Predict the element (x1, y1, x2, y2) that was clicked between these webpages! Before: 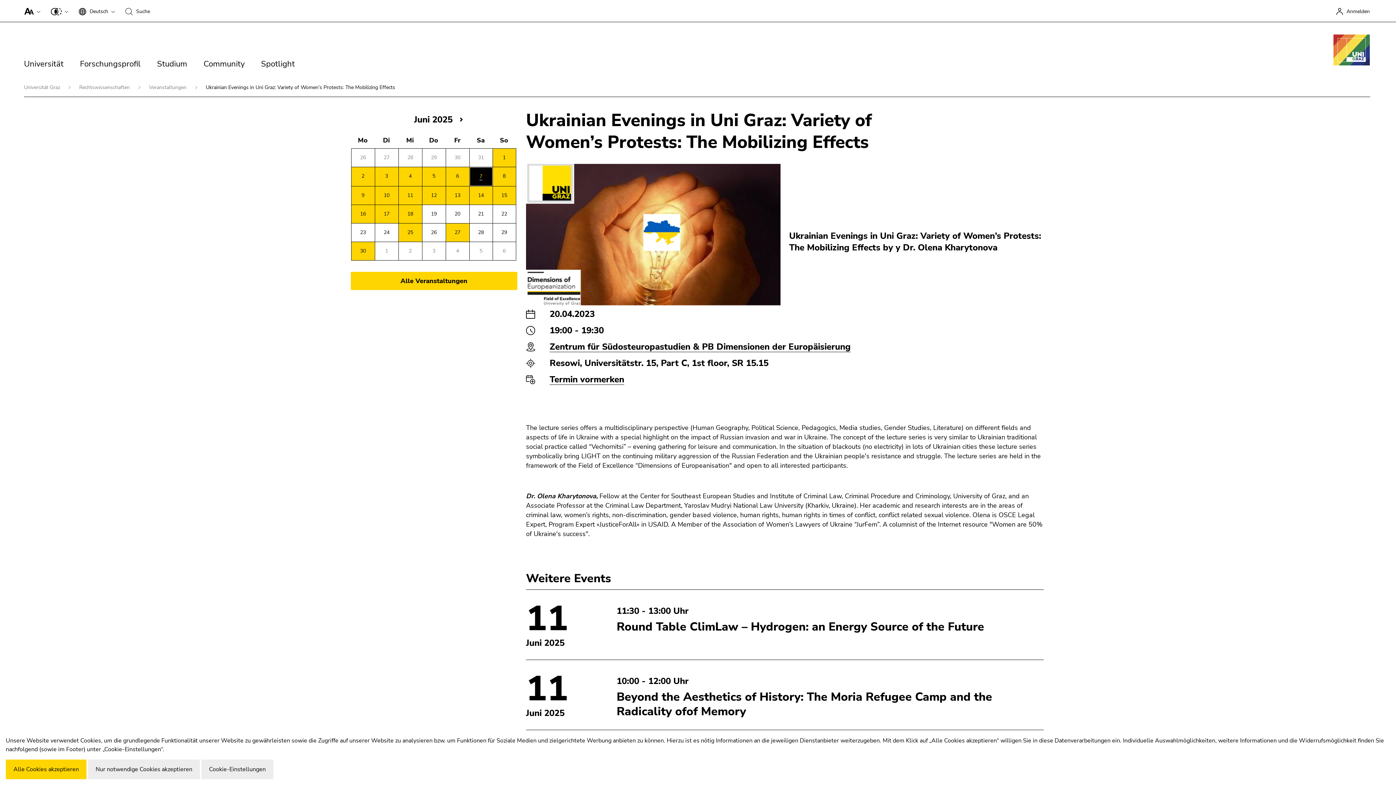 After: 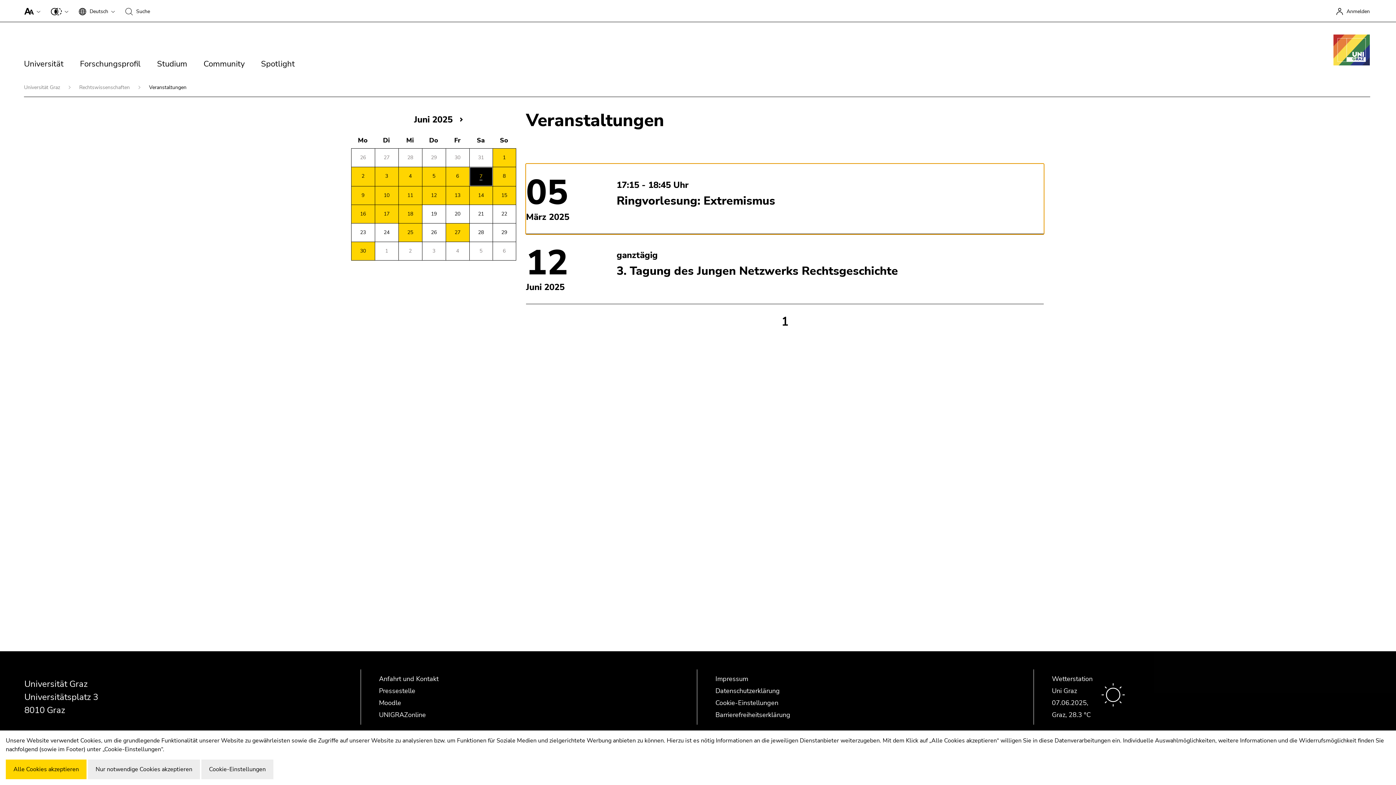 Action: bbox: (469, 186, 492, 204) label: 14